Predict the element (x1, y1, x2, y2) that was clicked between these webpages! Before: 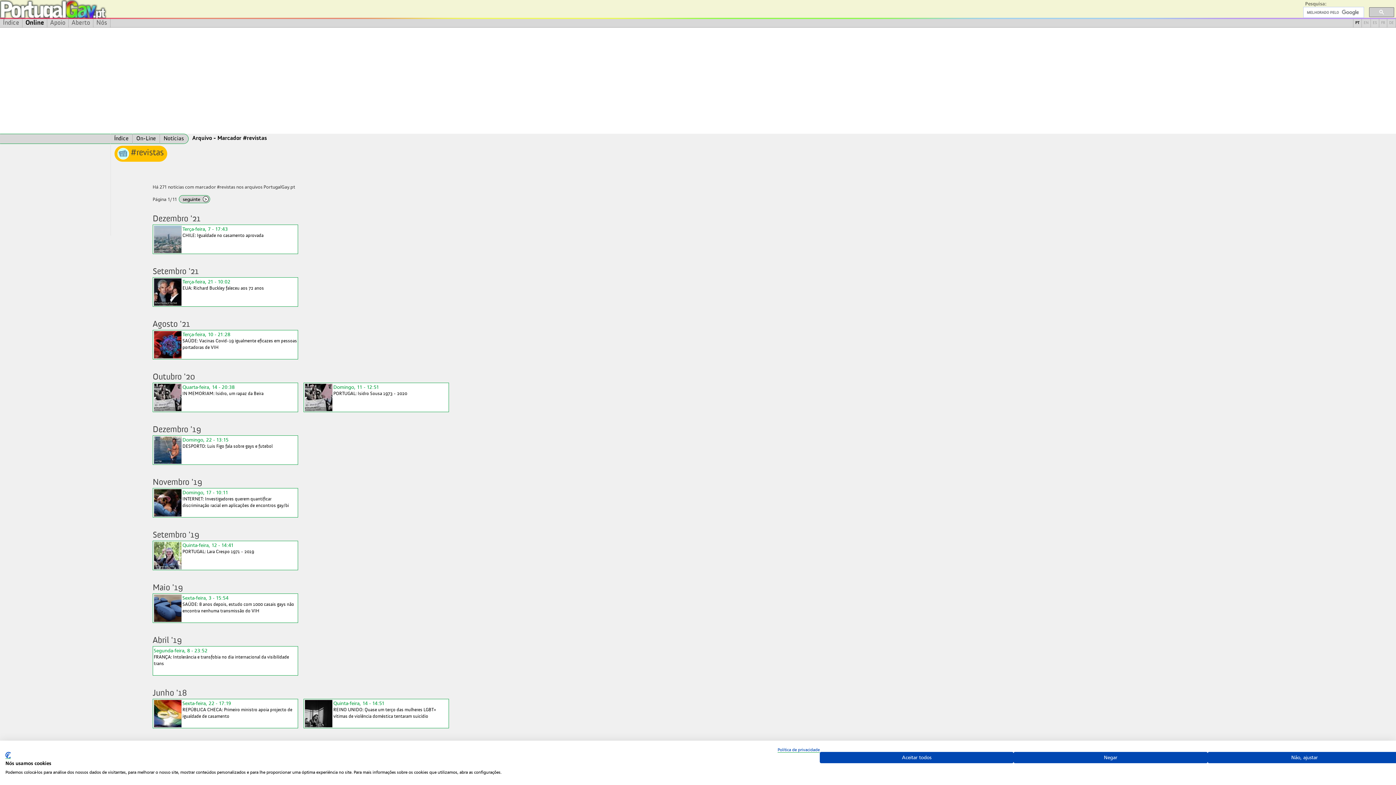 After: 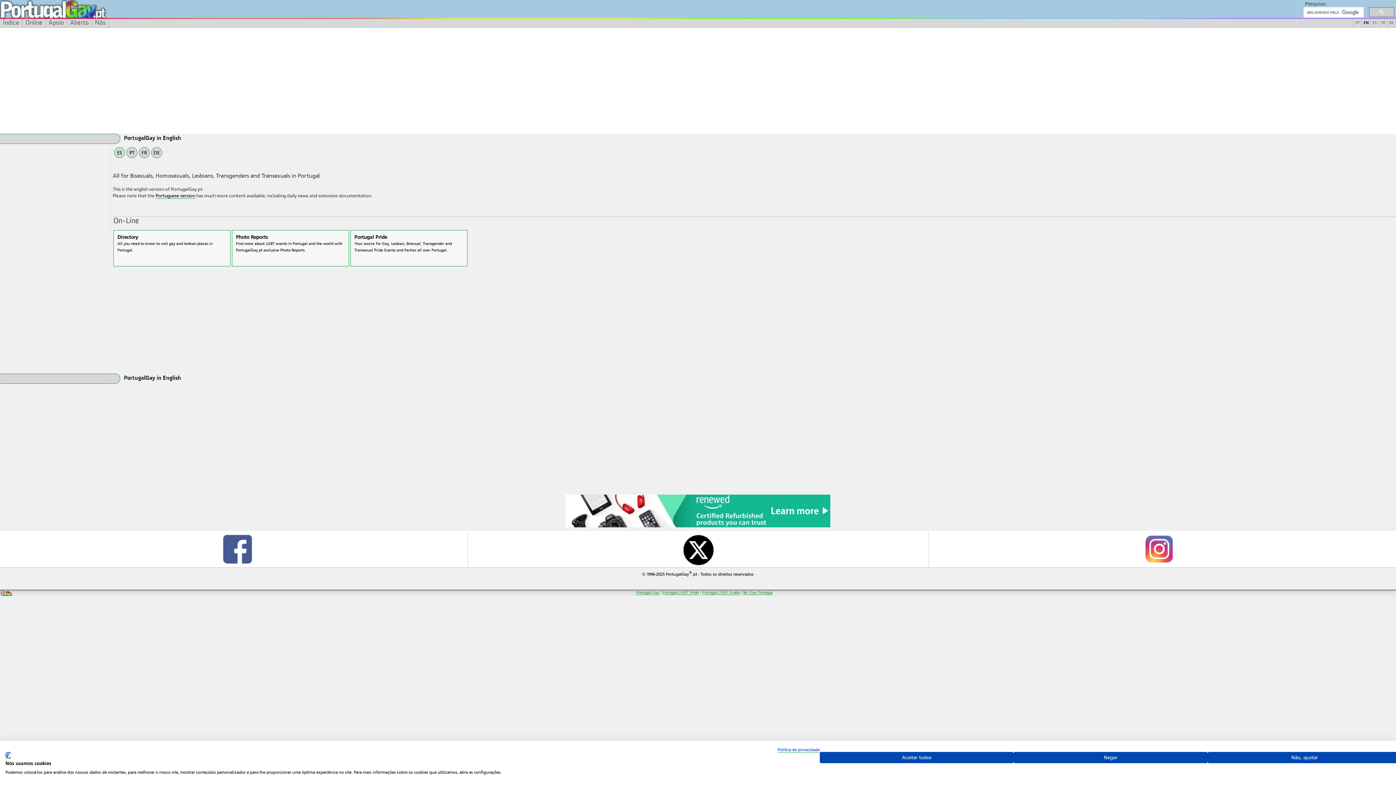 Action: label: EN bbox: (1362, 18, 1371, 27)